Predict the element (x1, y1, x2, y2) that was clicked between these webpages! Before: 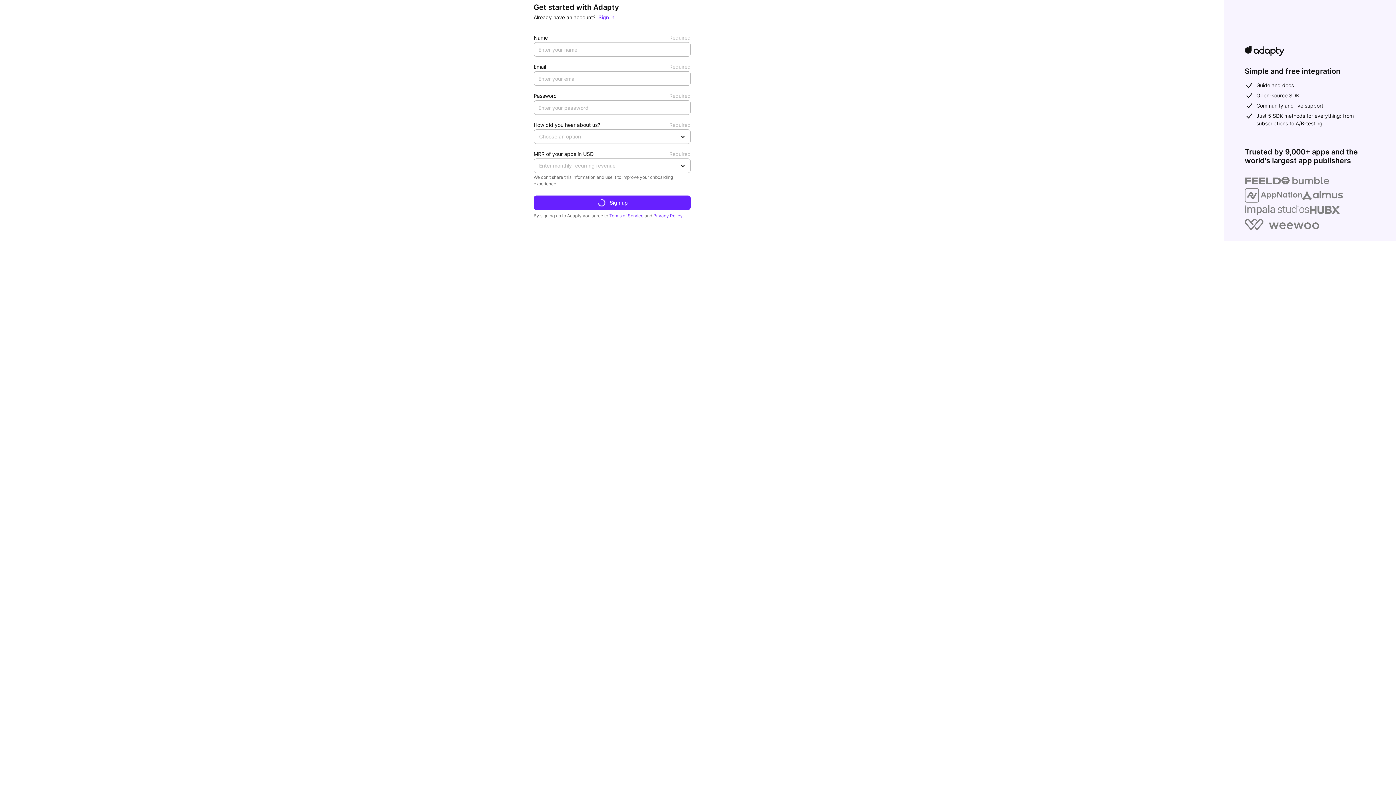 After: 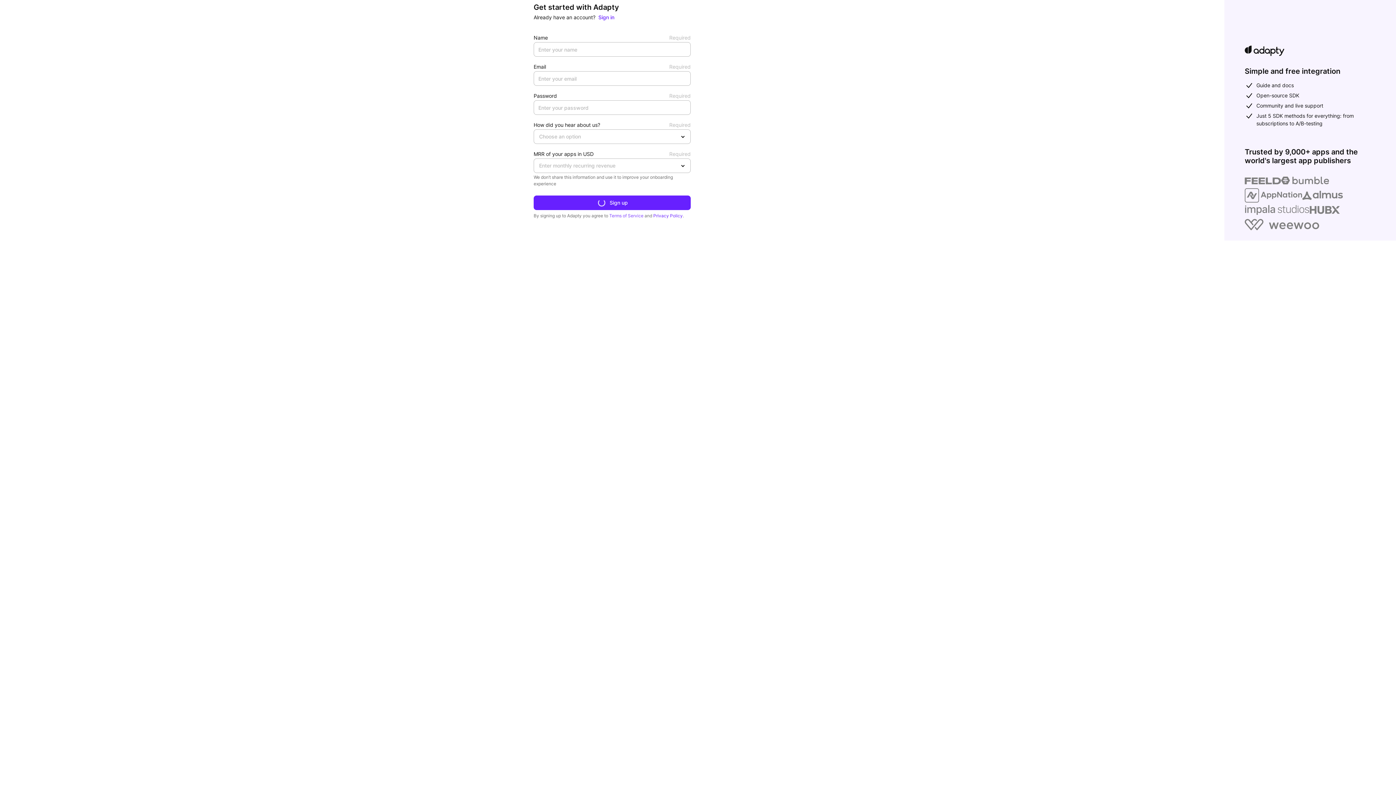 Action: label: Terms of Service bbox: (609, 213, 643, 218)